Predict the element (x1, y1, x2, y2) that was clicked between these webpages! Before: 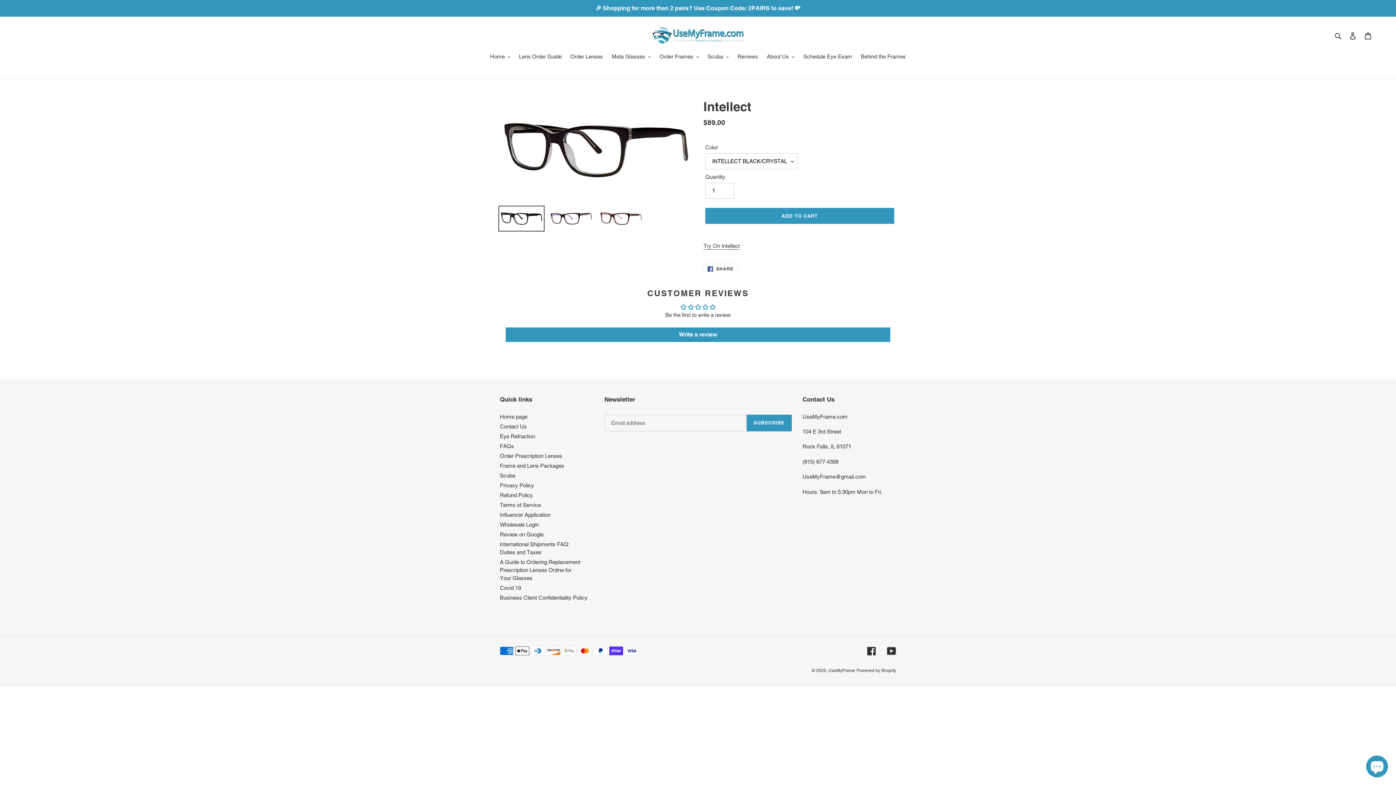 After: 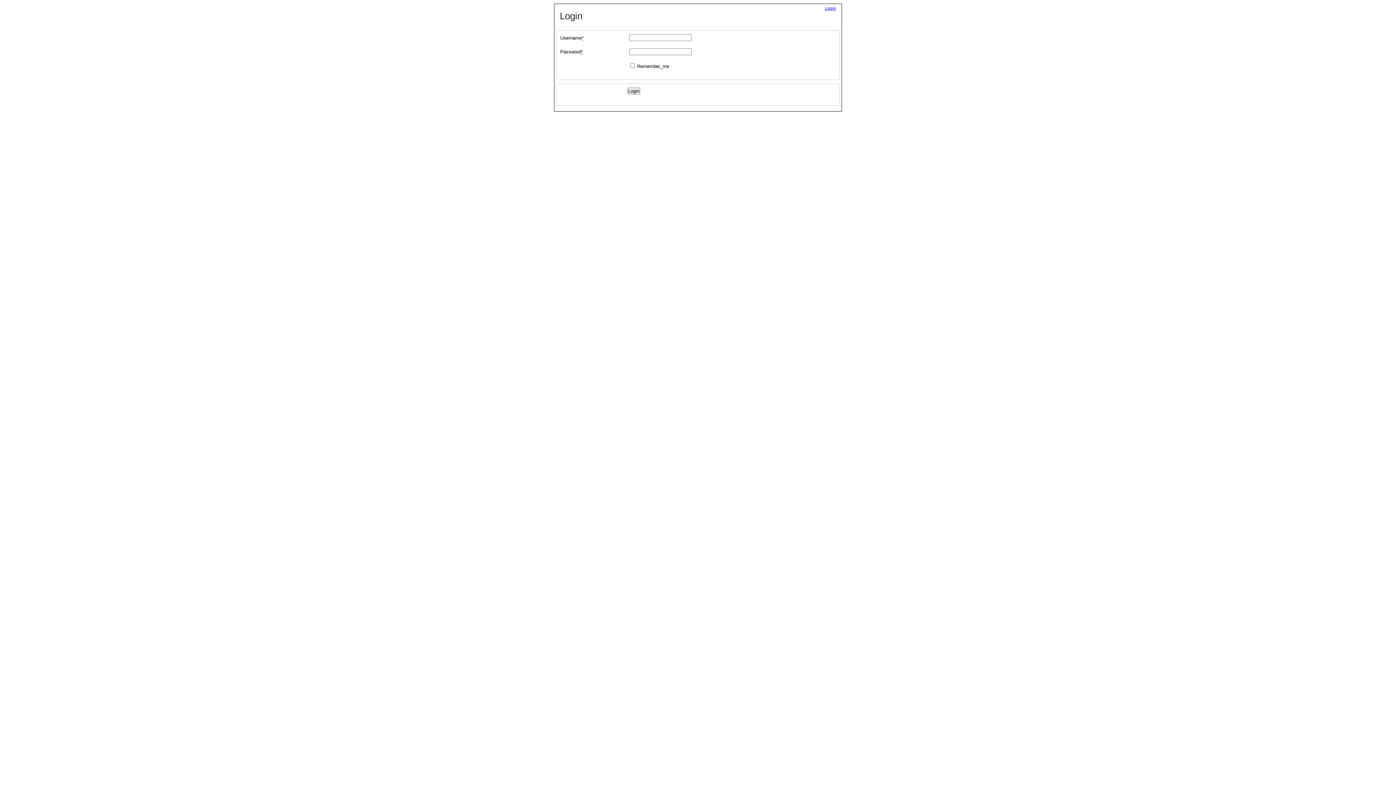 Action: label: Wholesale Login bbox: (500, 521, 538, 527)